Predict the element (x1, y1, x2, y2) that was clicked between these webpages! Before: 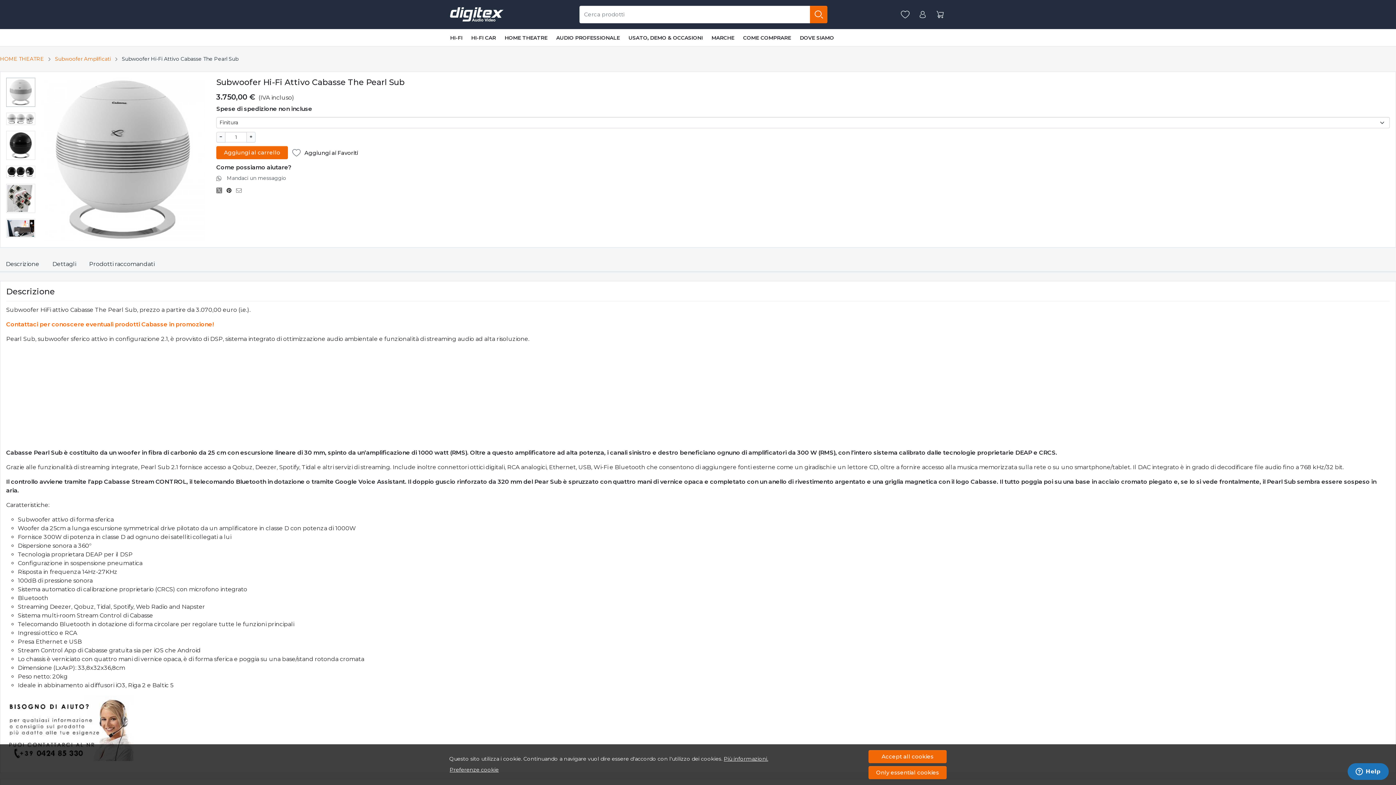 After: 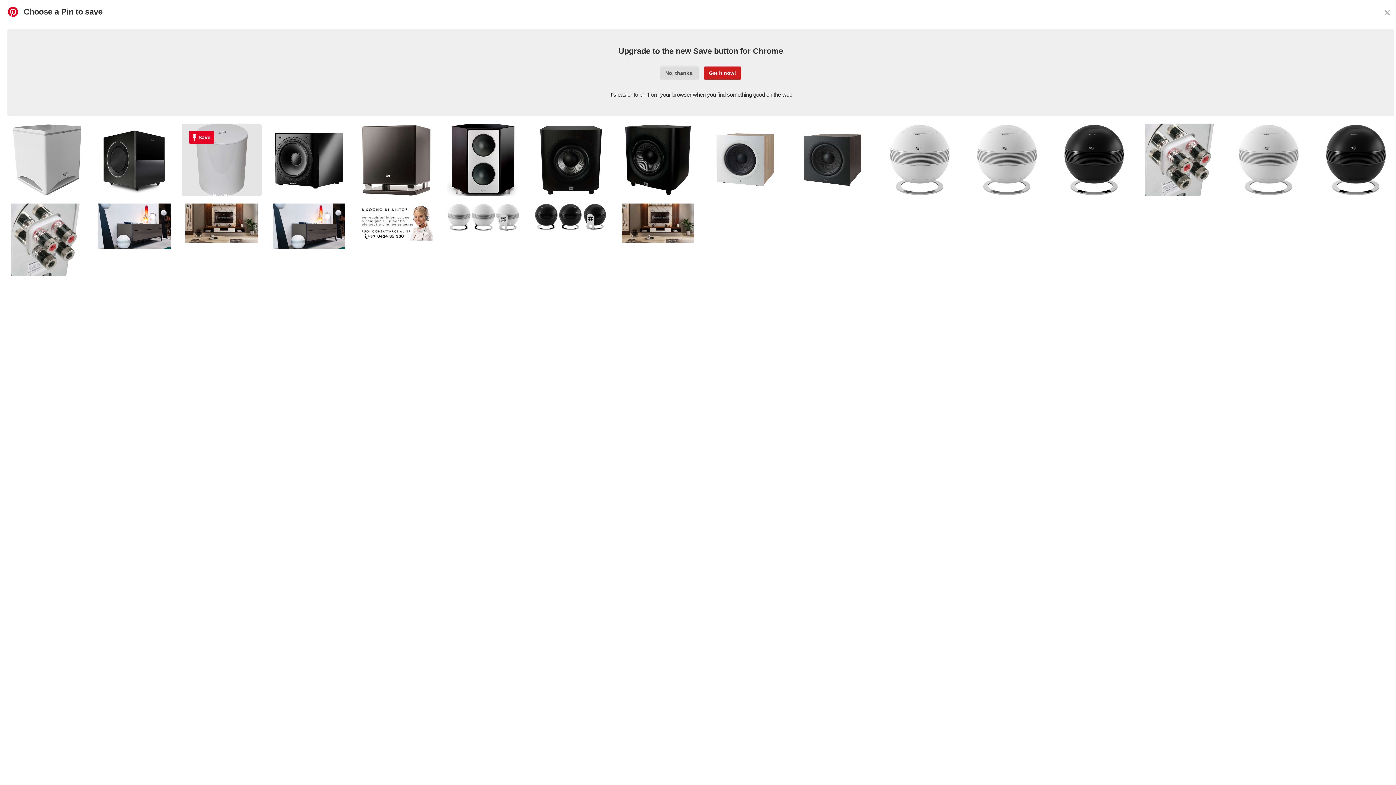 Action: bbox: (226, 186, 236, 195)